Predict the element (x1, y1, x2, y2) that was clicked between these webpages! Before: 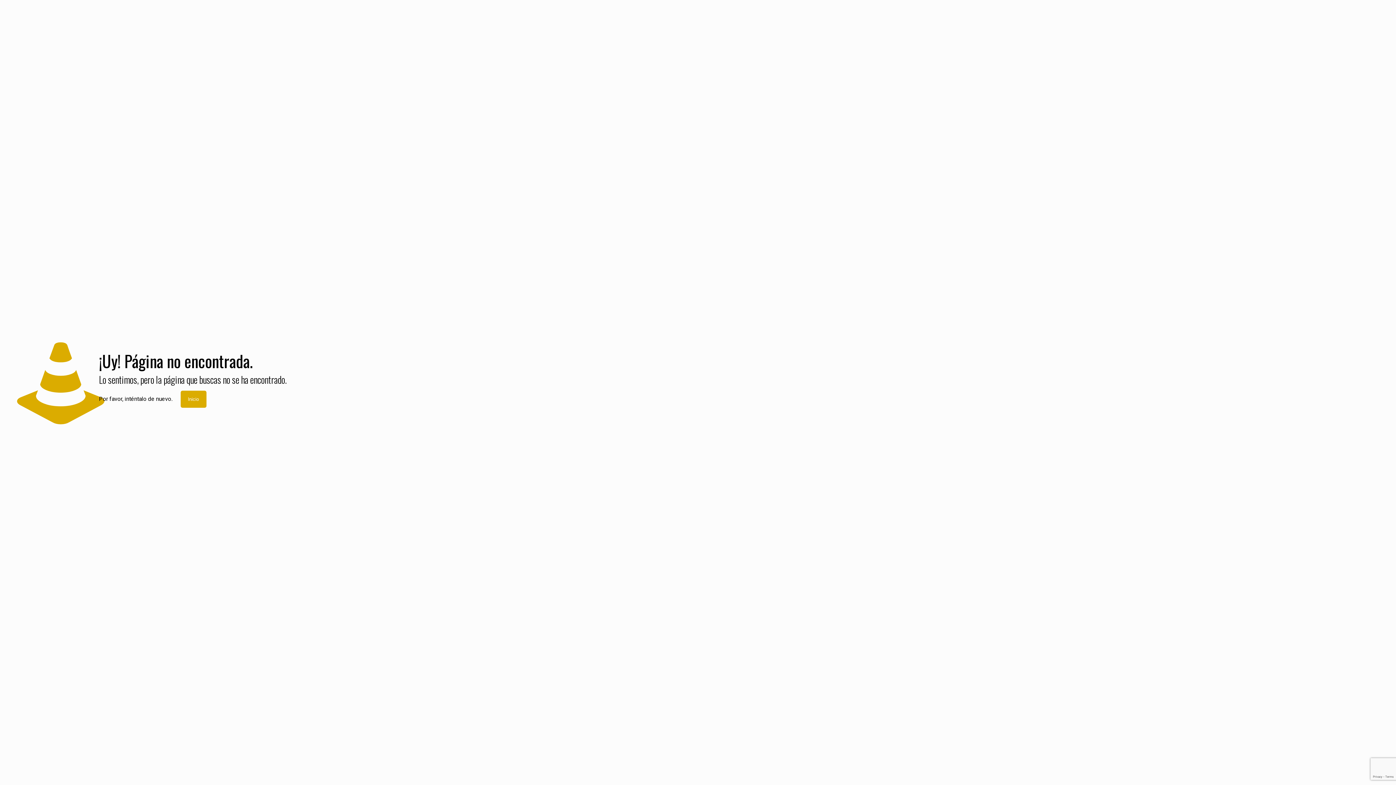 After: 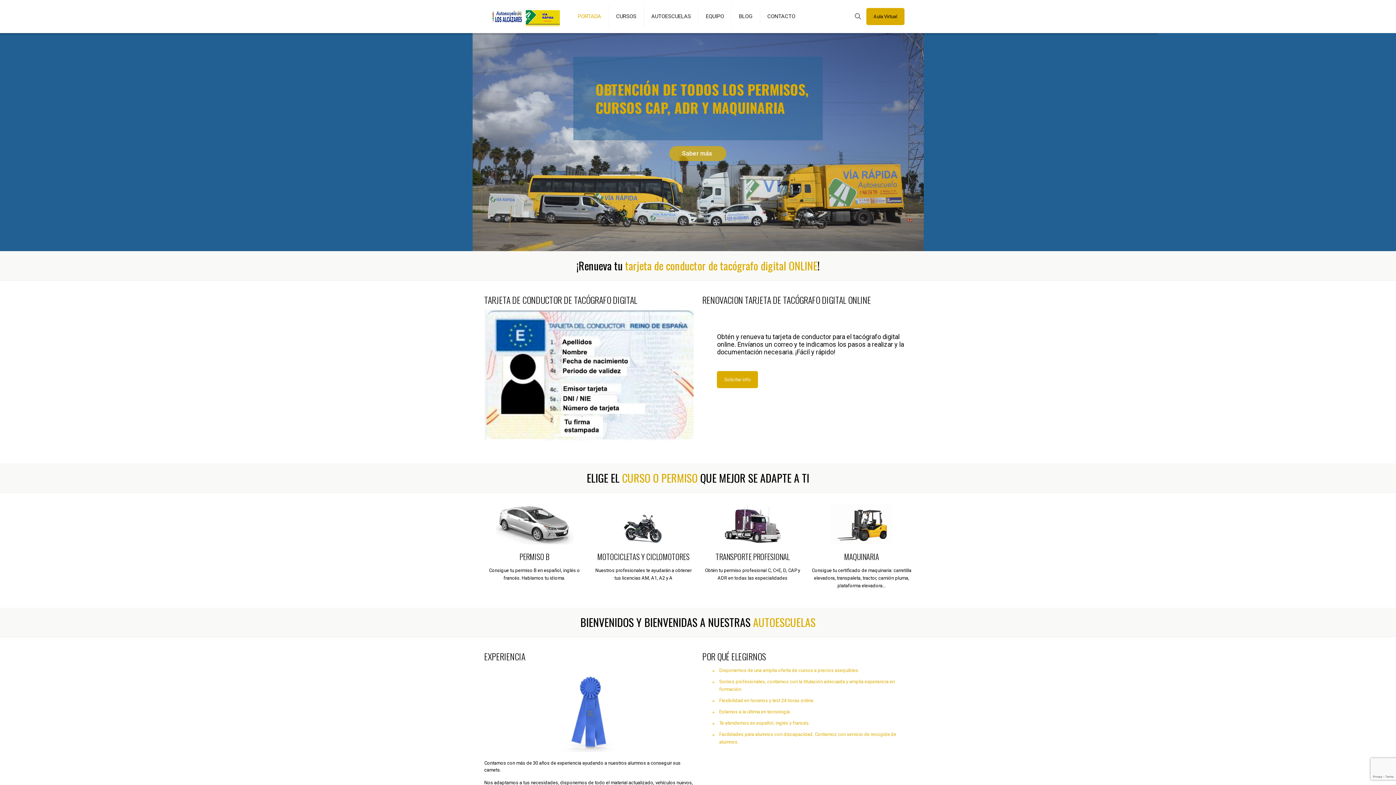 Action: label: Inicio bbox: (180, 390, 206, 408)